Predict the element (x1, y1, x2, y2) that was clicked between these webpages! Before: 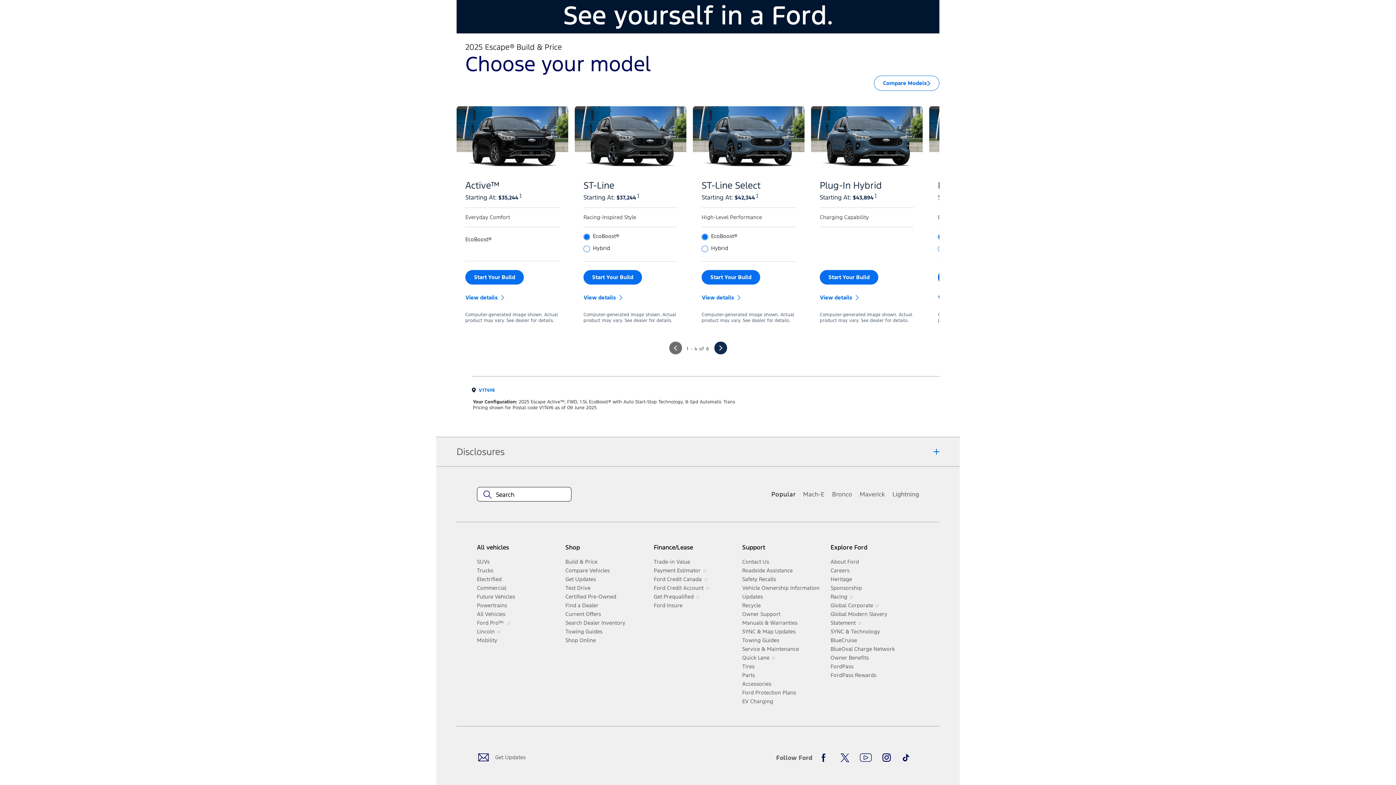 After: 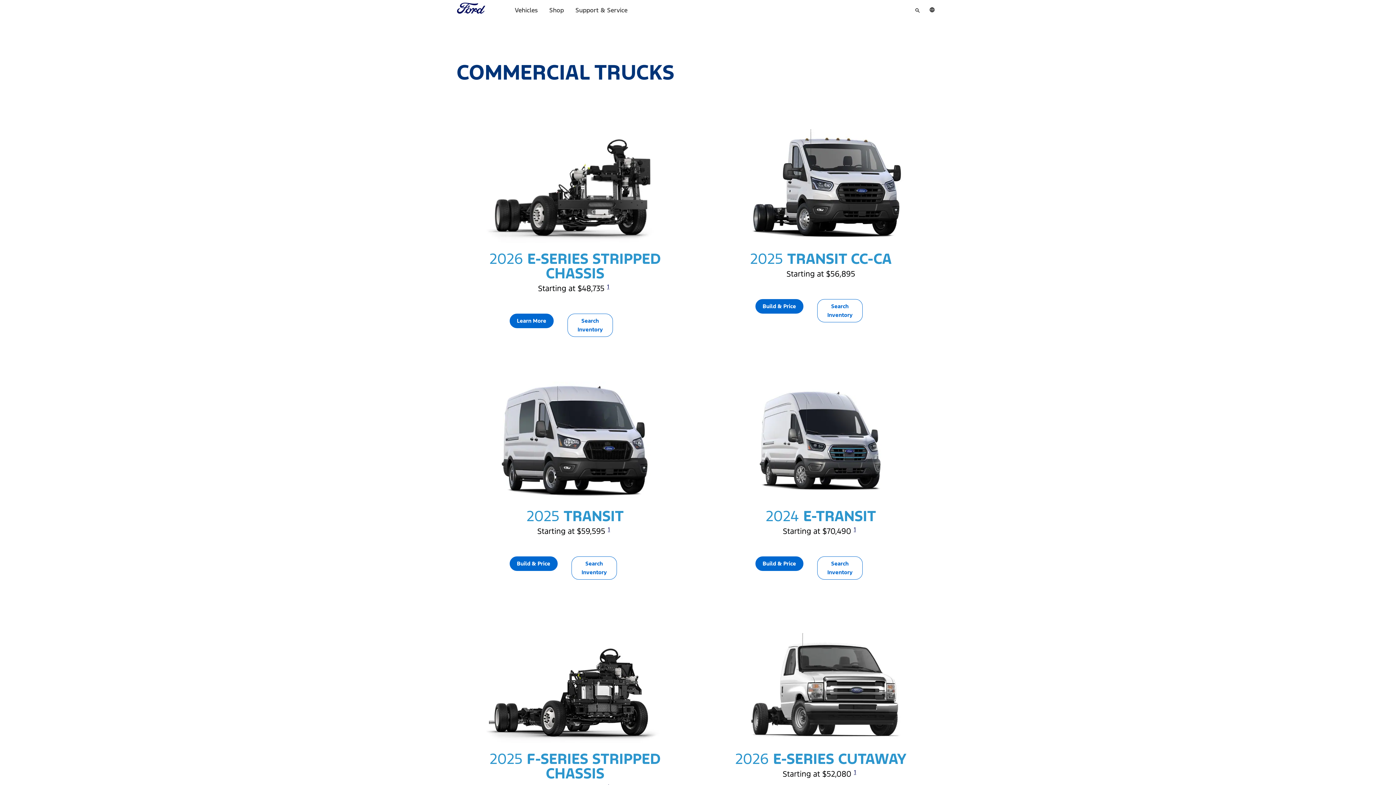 Action: bbox: (477, 583, 559, 592) label: Commercial